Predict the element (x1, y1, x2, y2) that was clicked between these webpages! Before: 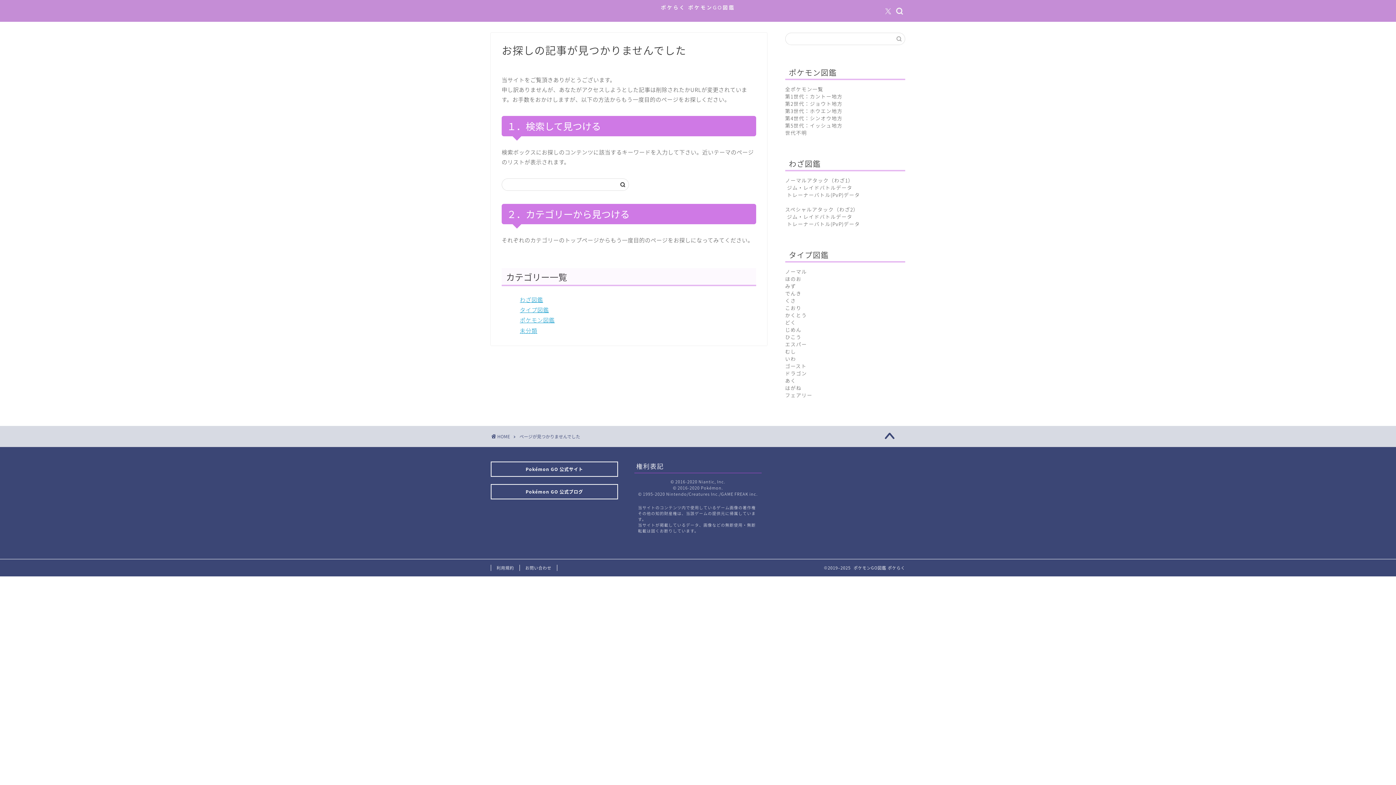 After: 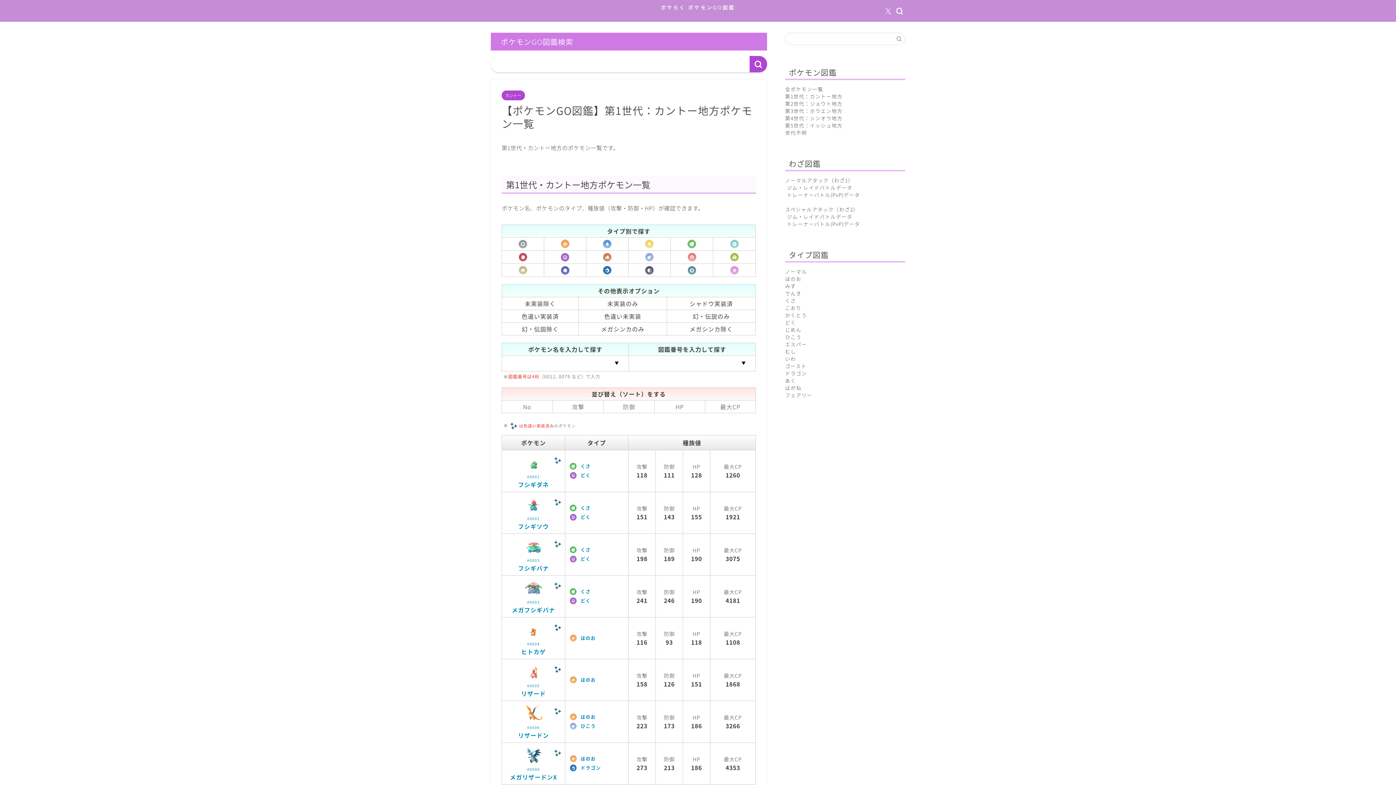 Action: bbox: (785, 92, 842, 100) label: 第1世代：カントー地方